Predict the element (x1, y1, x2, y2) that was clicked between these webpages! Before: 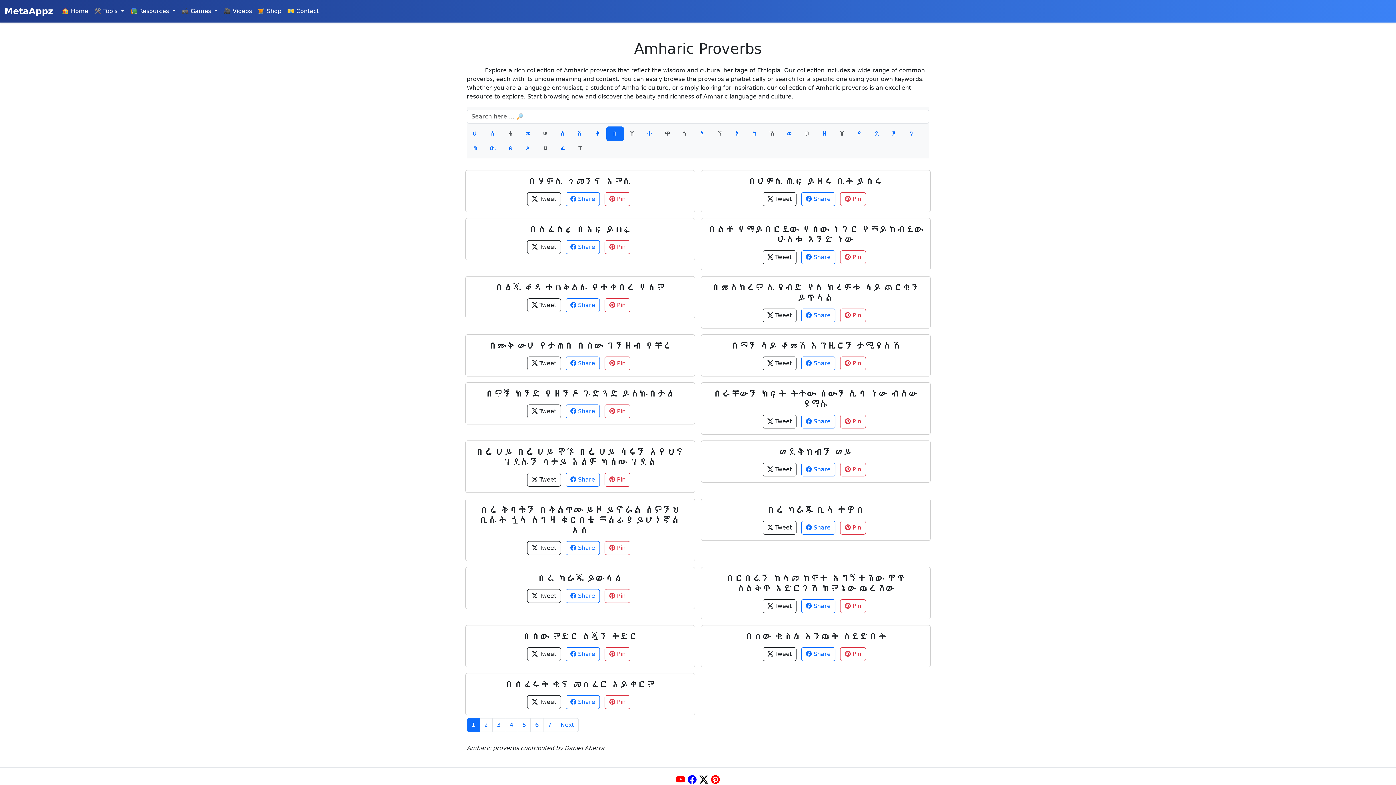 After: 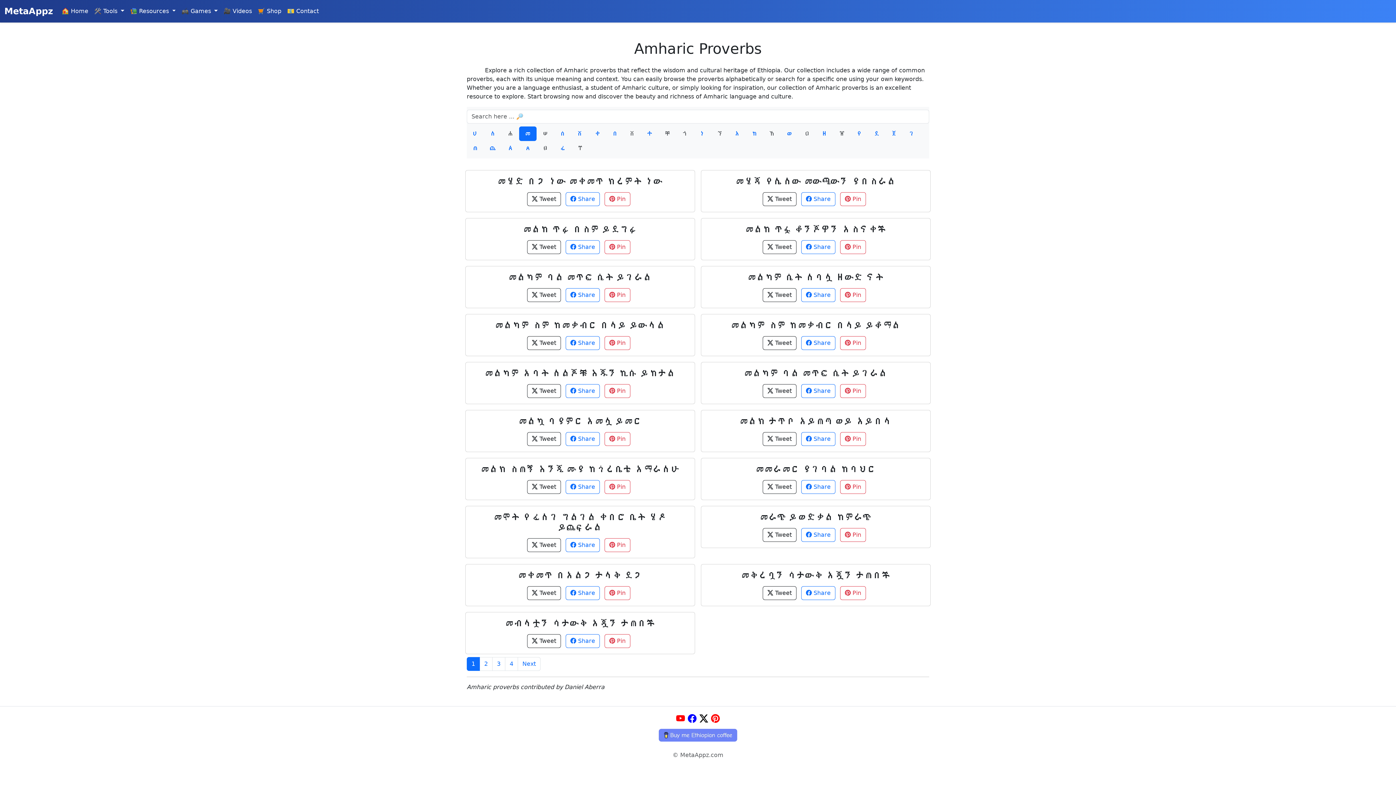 Action: label: መ bbox: (519, 126, 536, 141)